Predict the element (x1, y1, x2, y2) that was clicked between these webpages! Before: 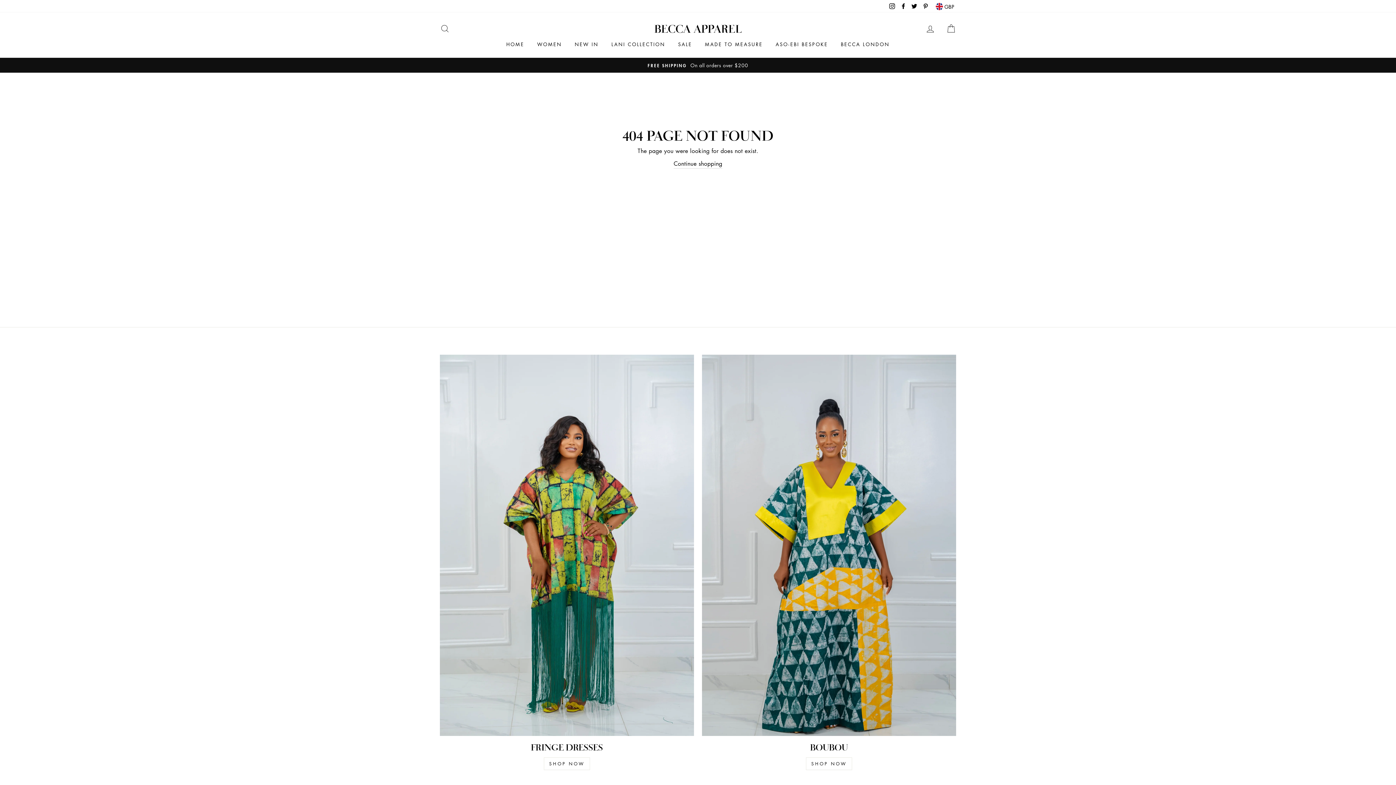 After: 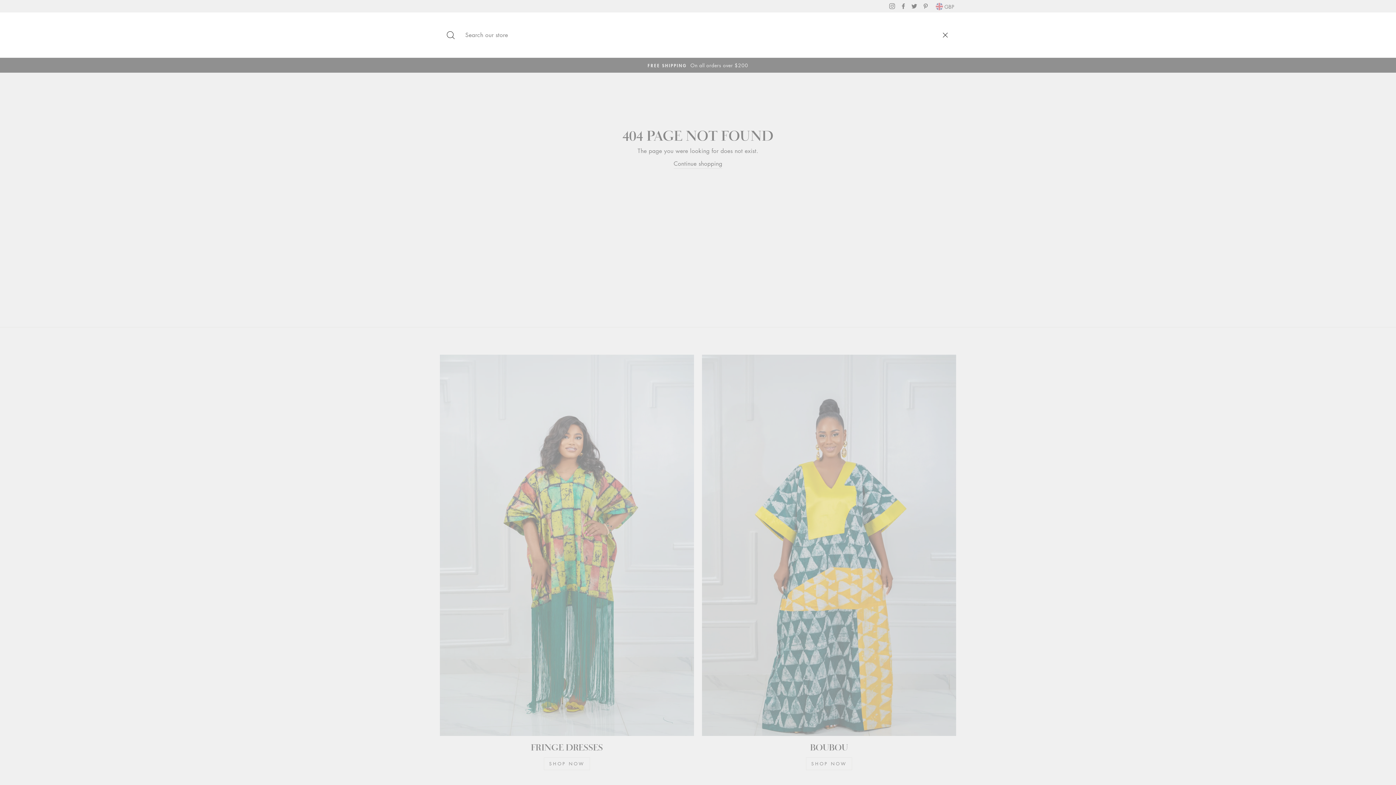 Action: bbox: (435, 21, 454, 36) label: SEARCH